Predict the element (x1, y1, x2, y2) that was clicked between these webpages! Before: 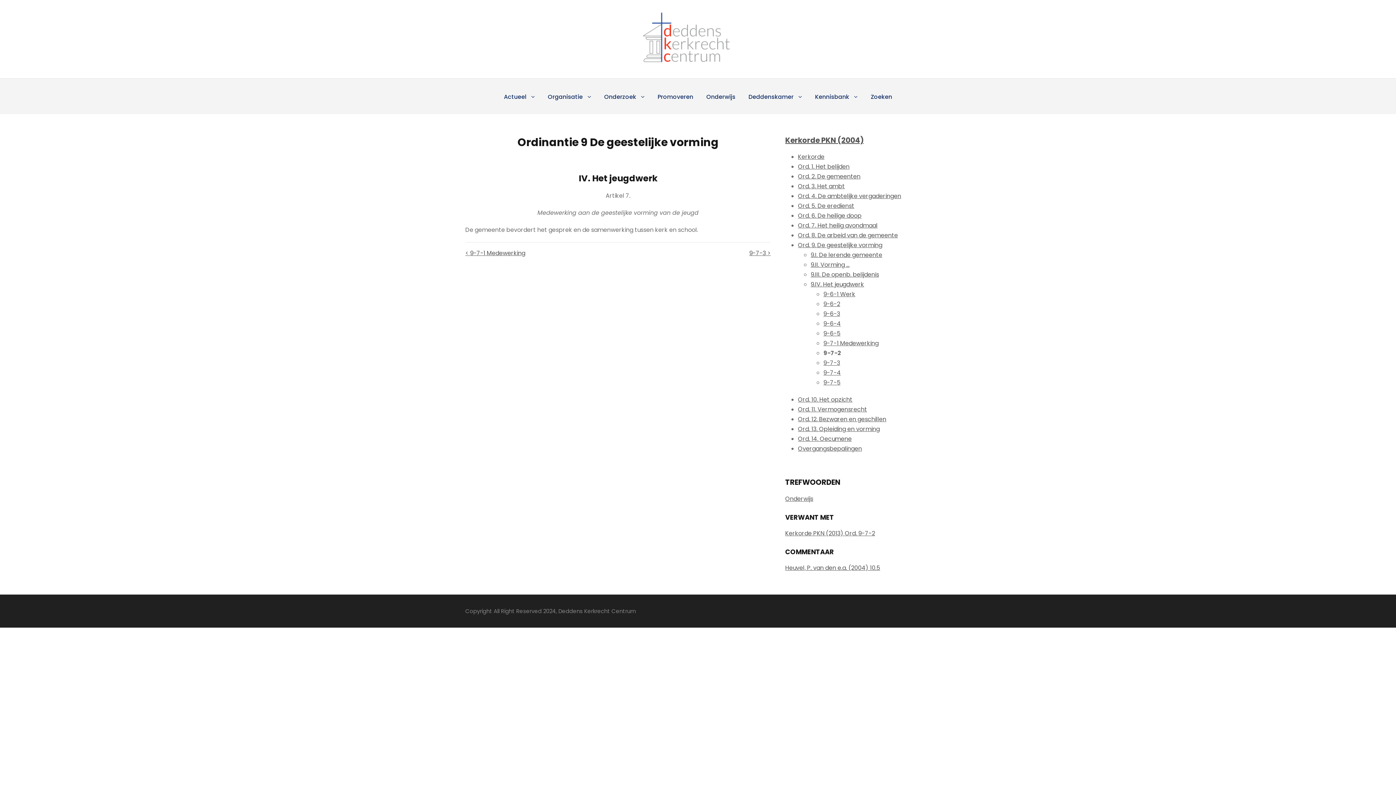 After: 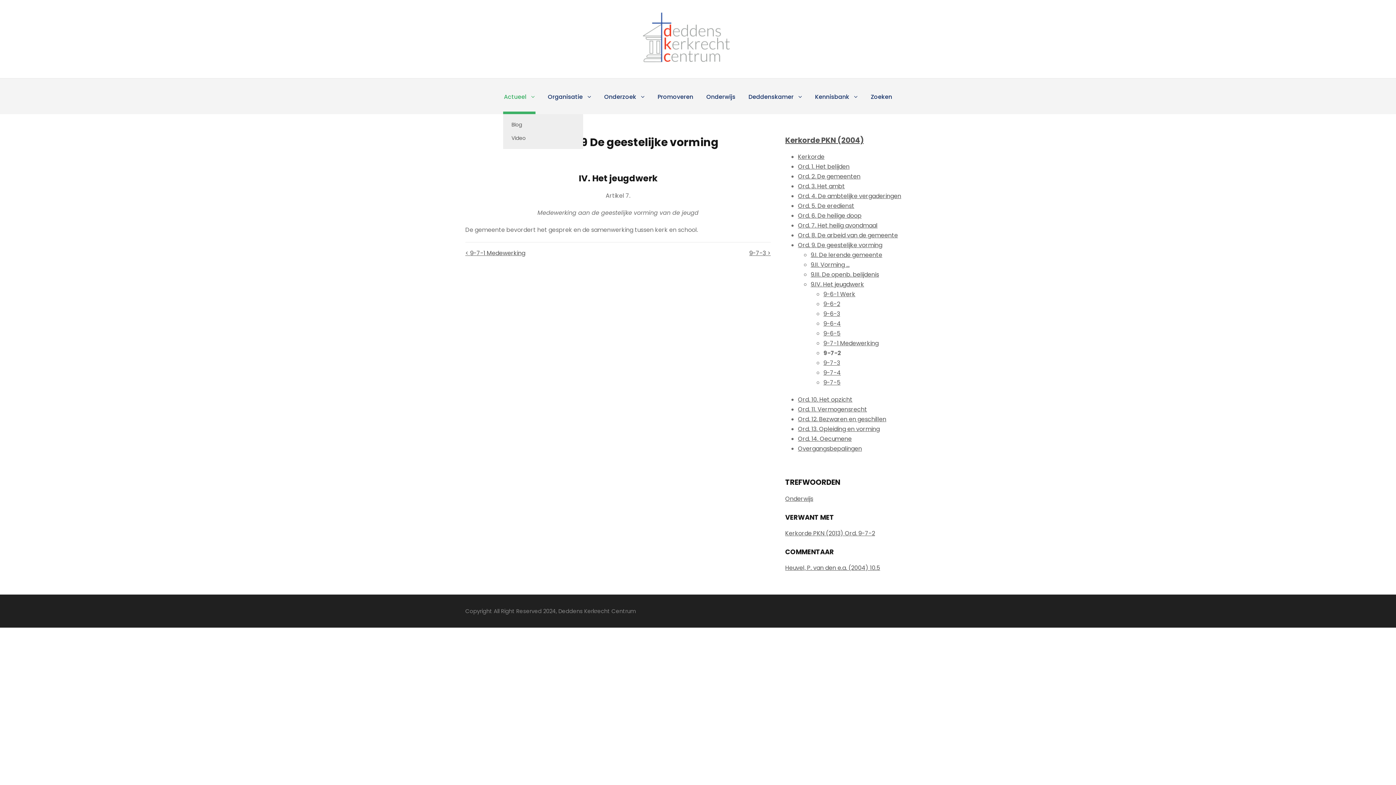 Action: bbox: (504, 92, 534, 114) label: Actueel